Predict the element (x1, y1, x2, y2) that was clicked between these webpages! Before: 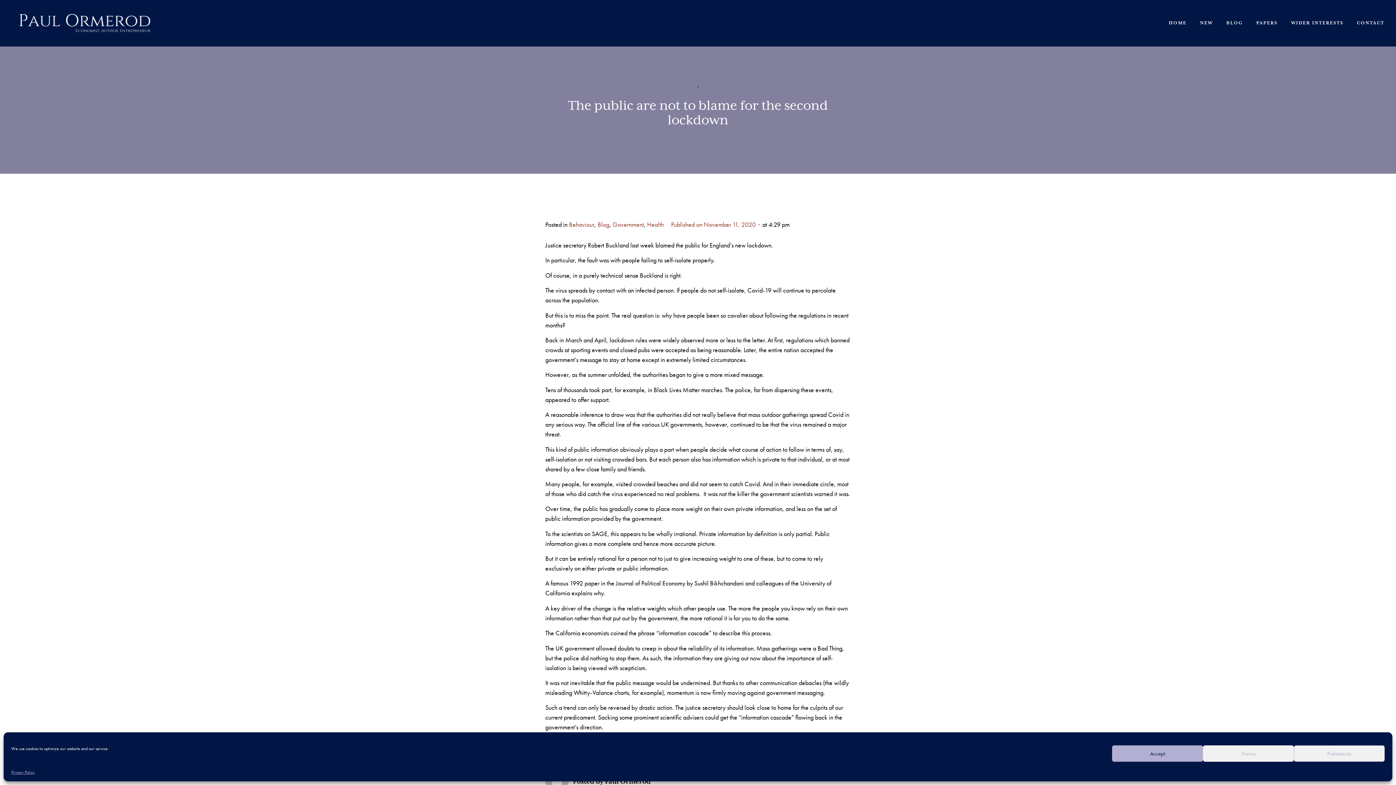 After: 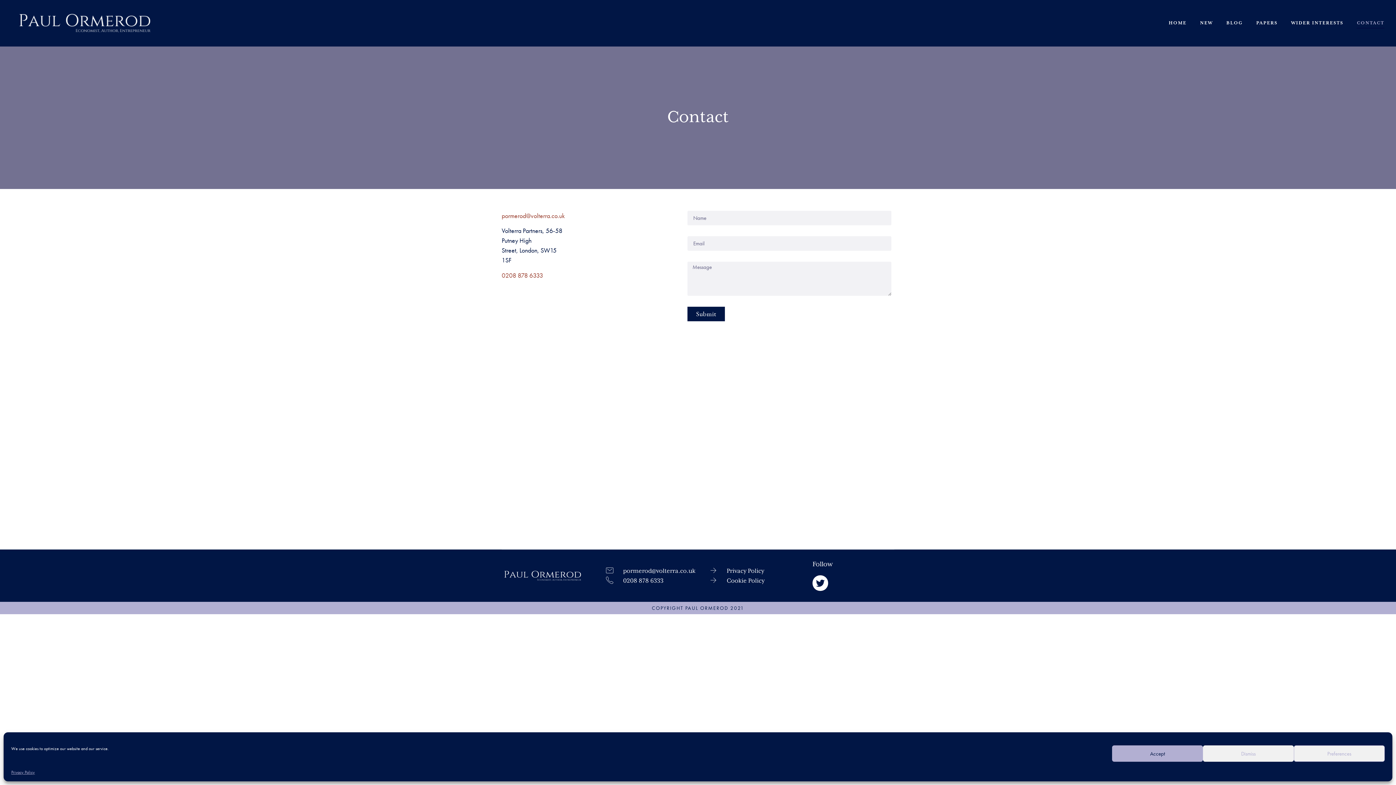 Action: bbox: (1357, 18, 1384, 28) label: CONTACT